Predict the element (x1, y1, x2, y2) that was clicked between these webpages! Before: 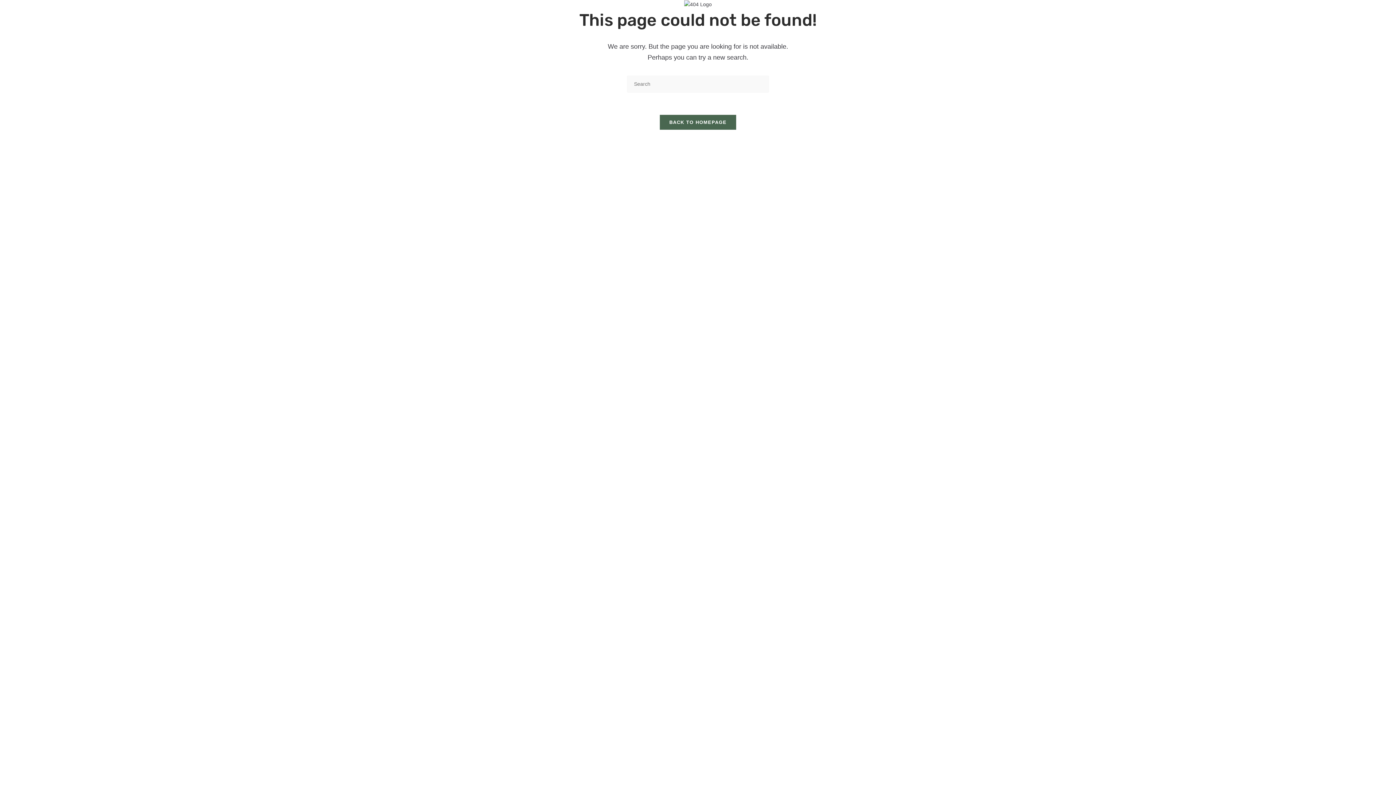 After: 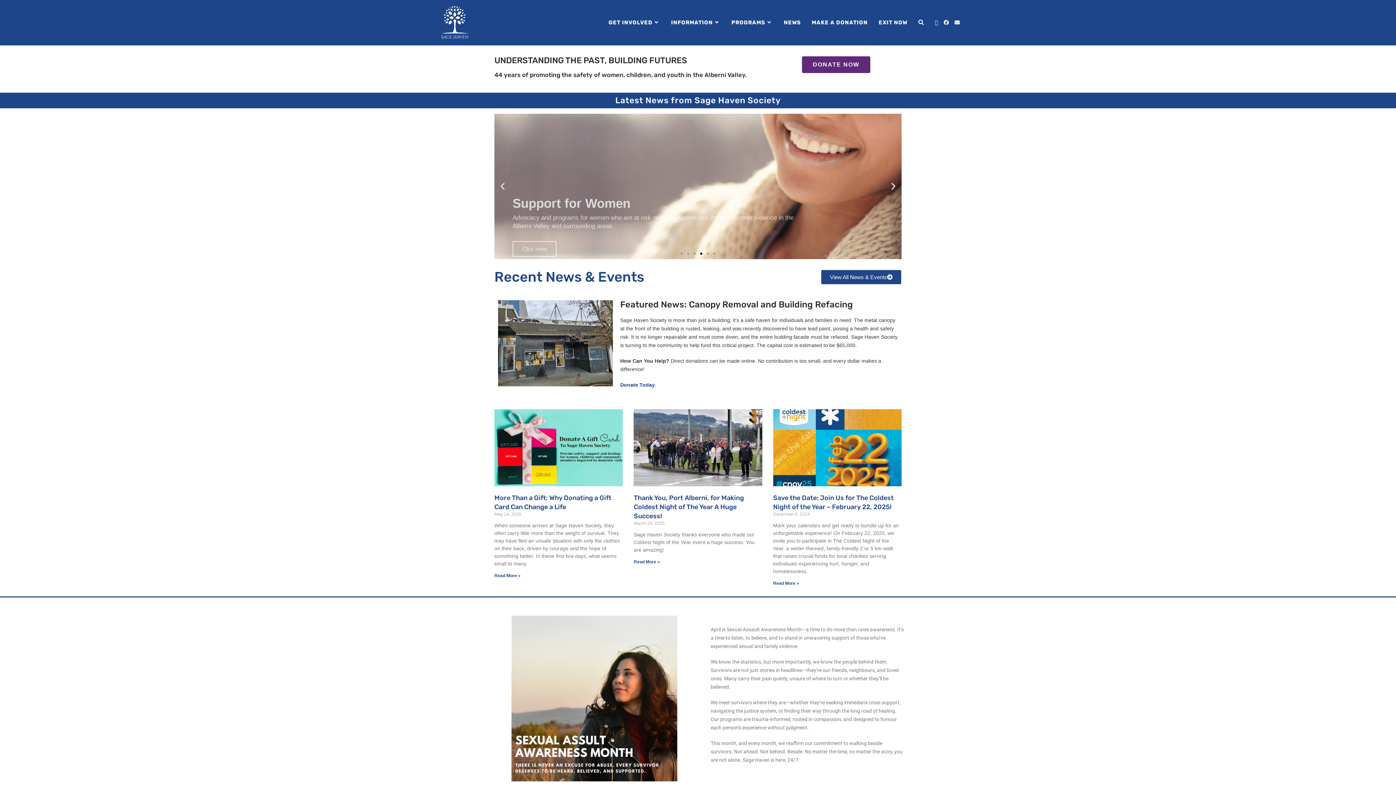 Action: label: BACK TO HOMEPAGE bbox: (659, 114, 736, 130)